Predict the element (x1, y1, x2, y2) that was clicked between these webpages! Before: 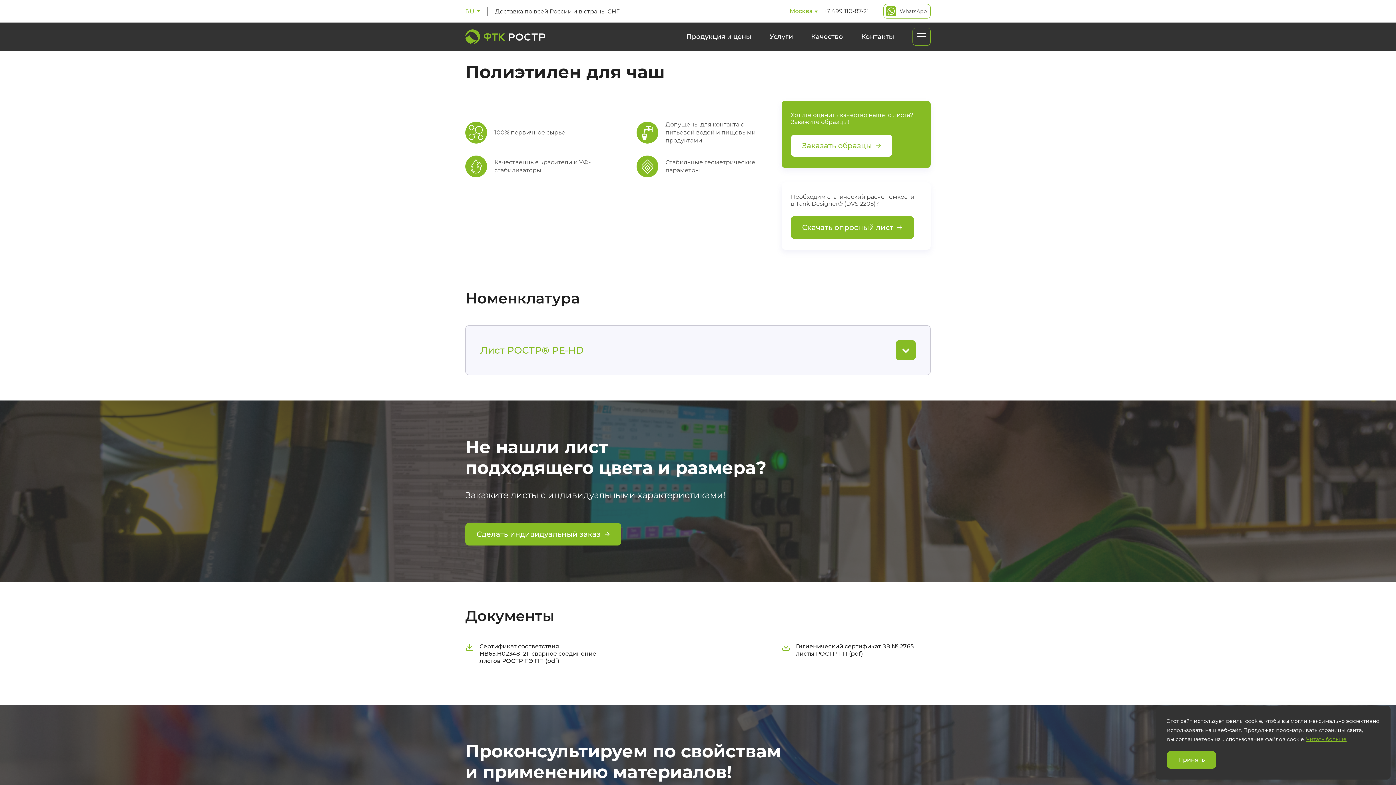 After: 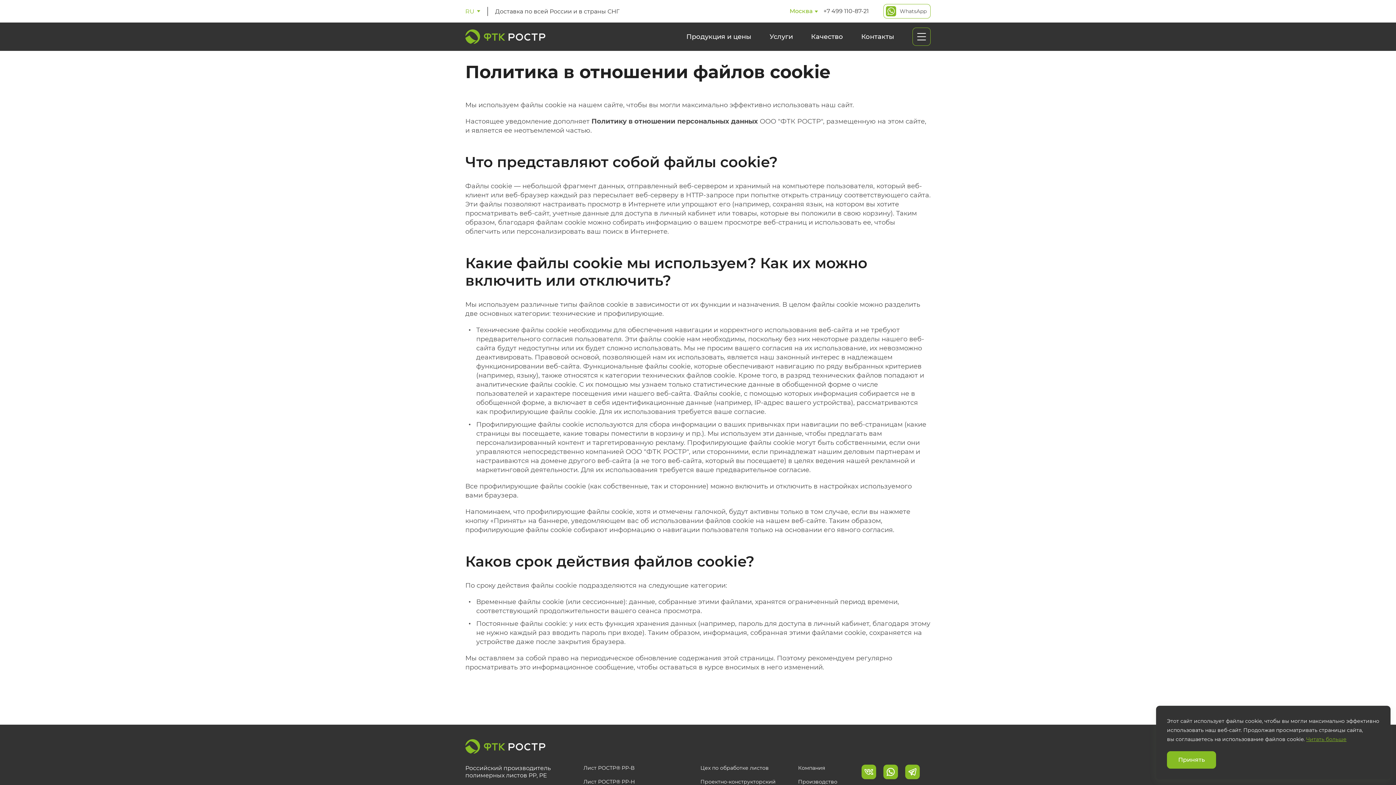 Action: bbox: (1306, 736, 1346, 742) label: Читать больше